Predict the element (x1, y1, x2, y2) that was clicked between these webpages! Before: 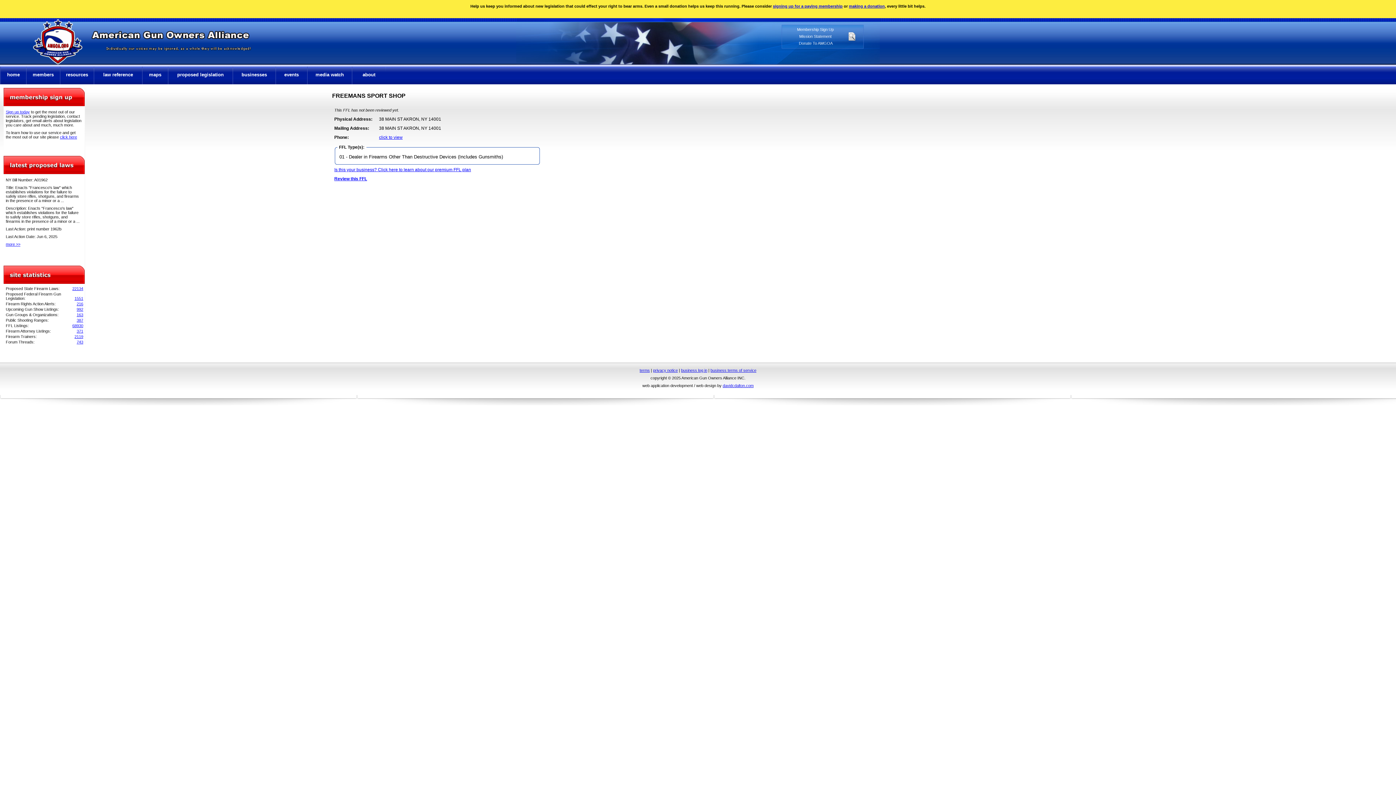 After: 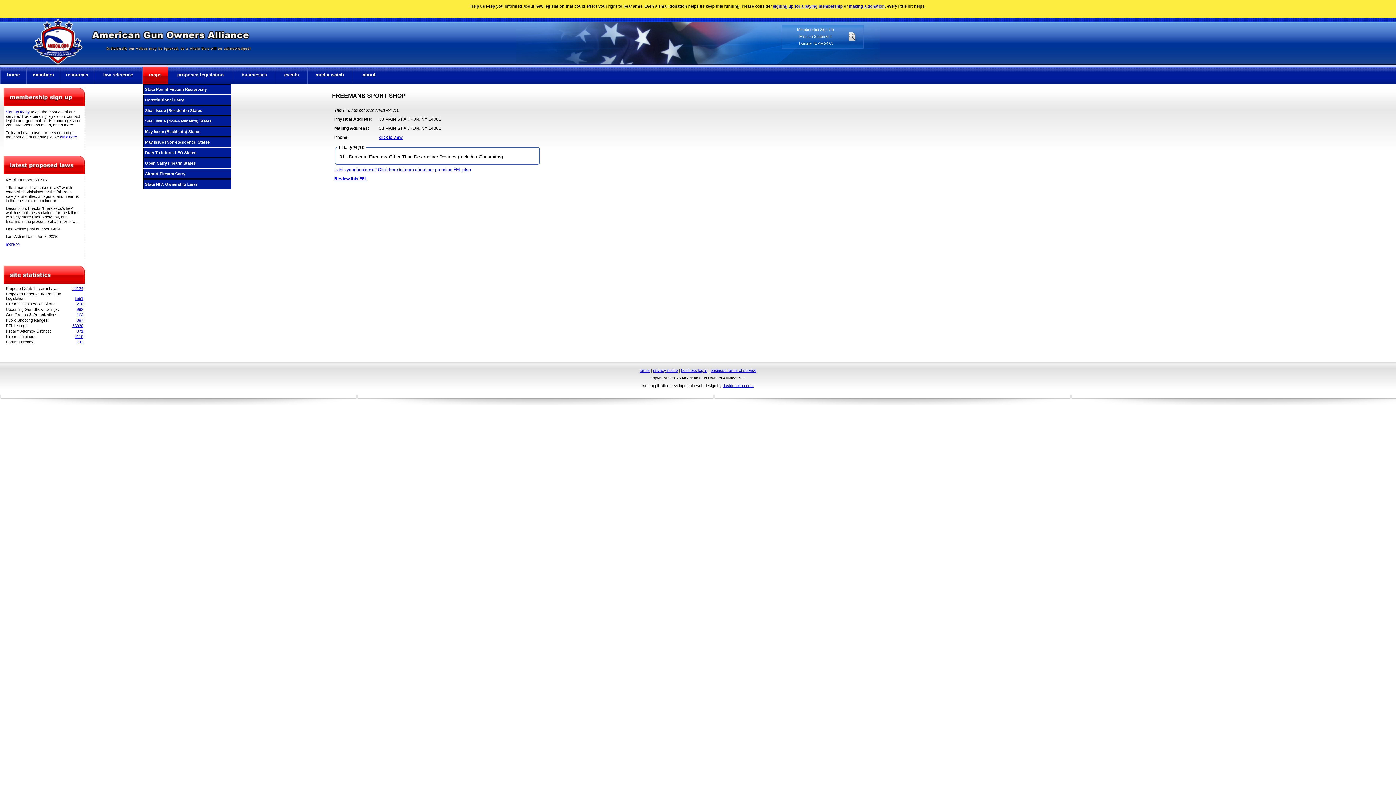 Action: bbox: (142, 66, 168, 84) label: maps